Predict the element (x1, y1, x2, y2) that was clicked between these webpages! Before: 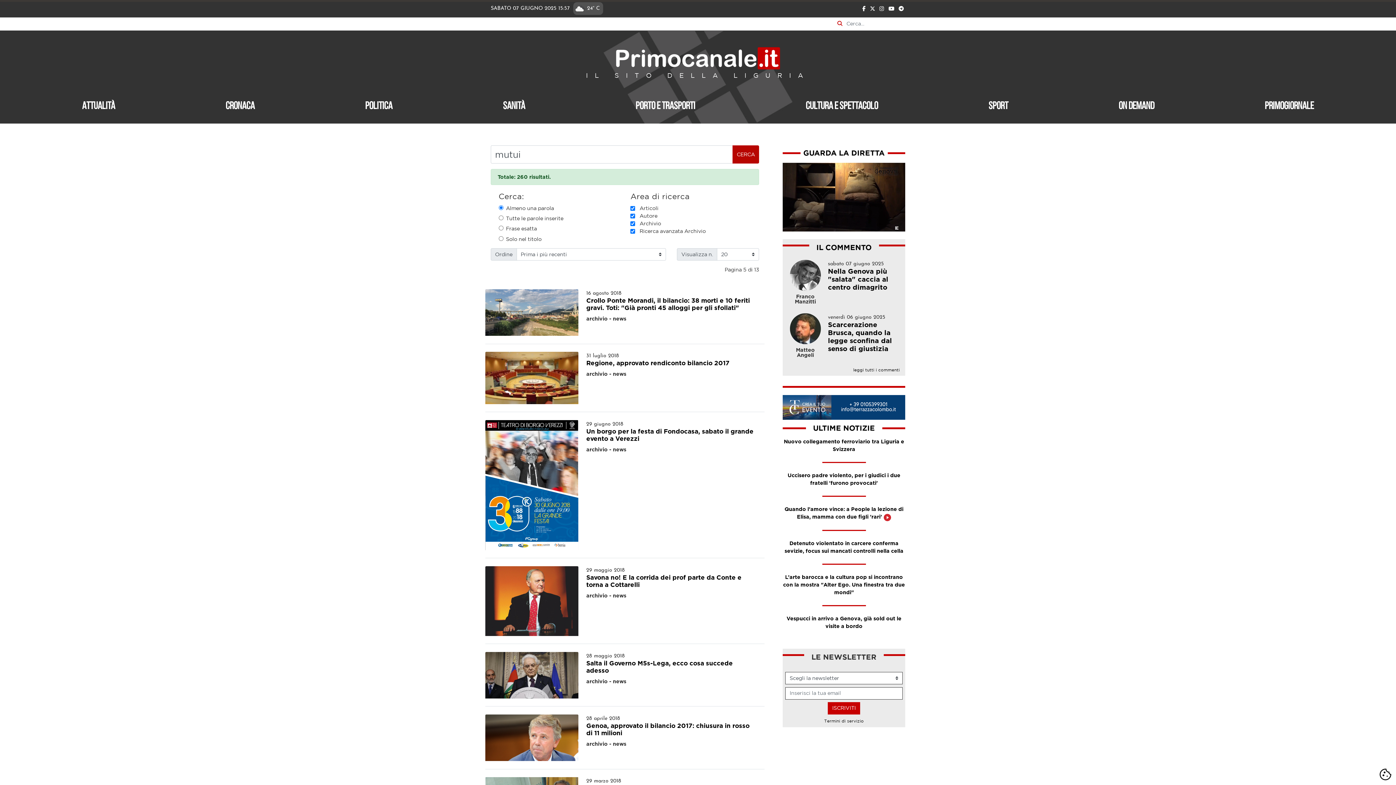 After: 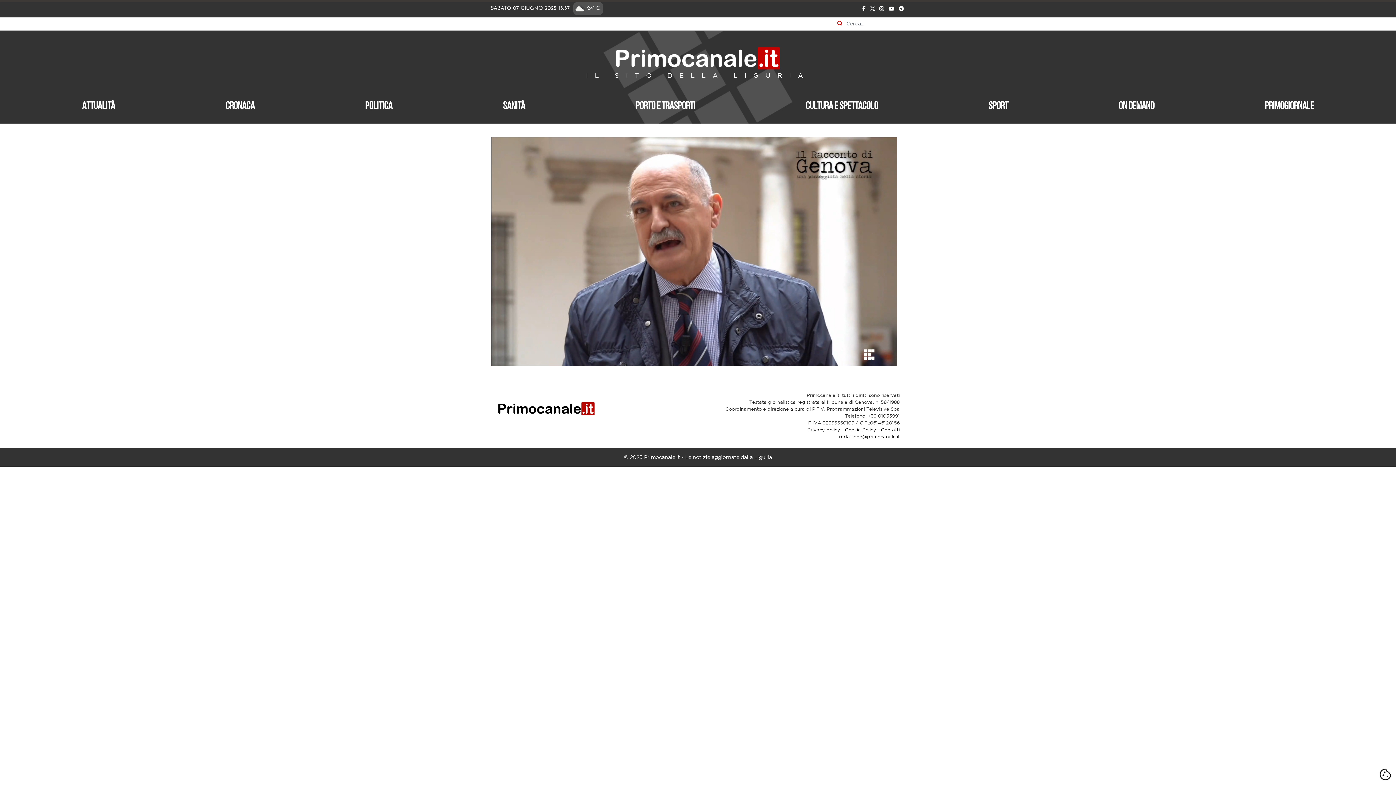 Action: label: GUARDA LA DIRETTA bbox: (782, 154, 905, 232)